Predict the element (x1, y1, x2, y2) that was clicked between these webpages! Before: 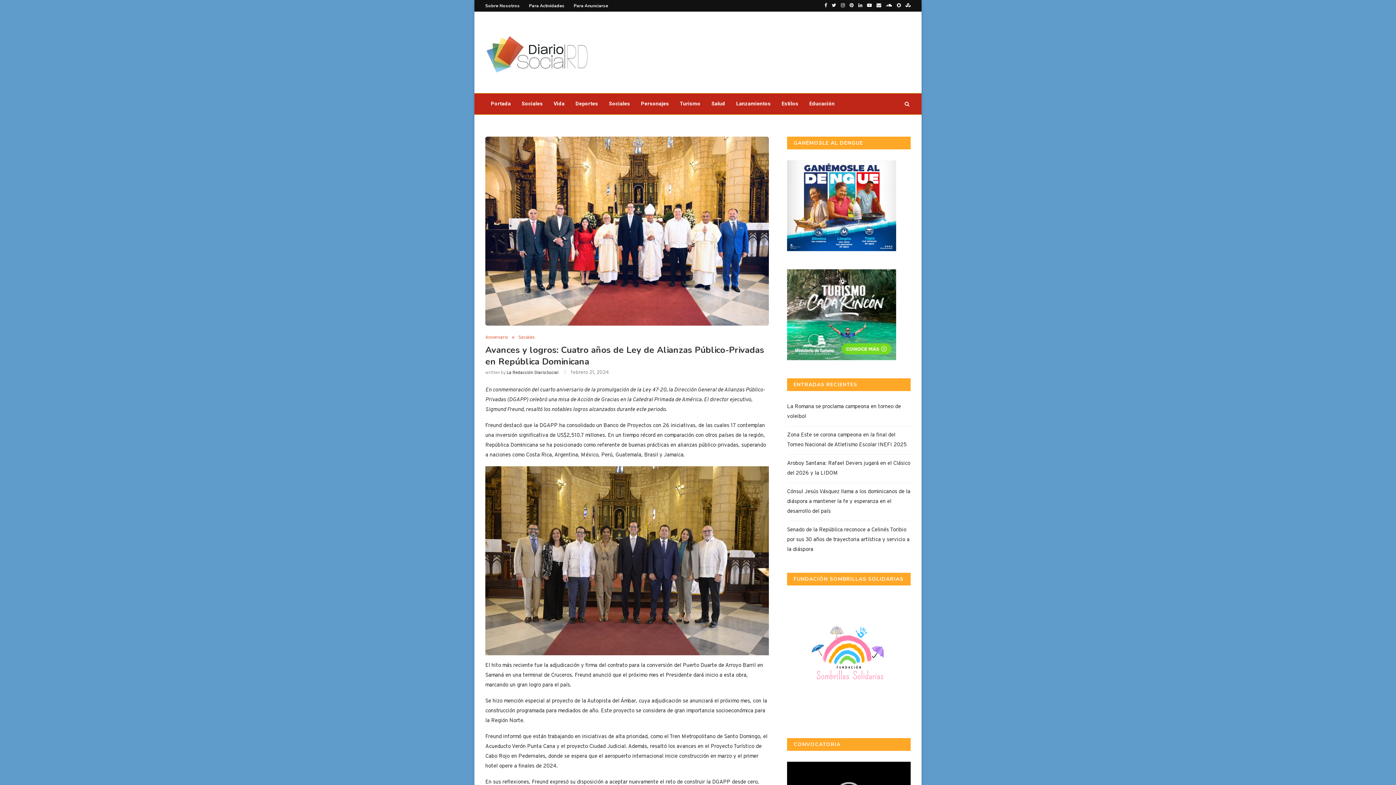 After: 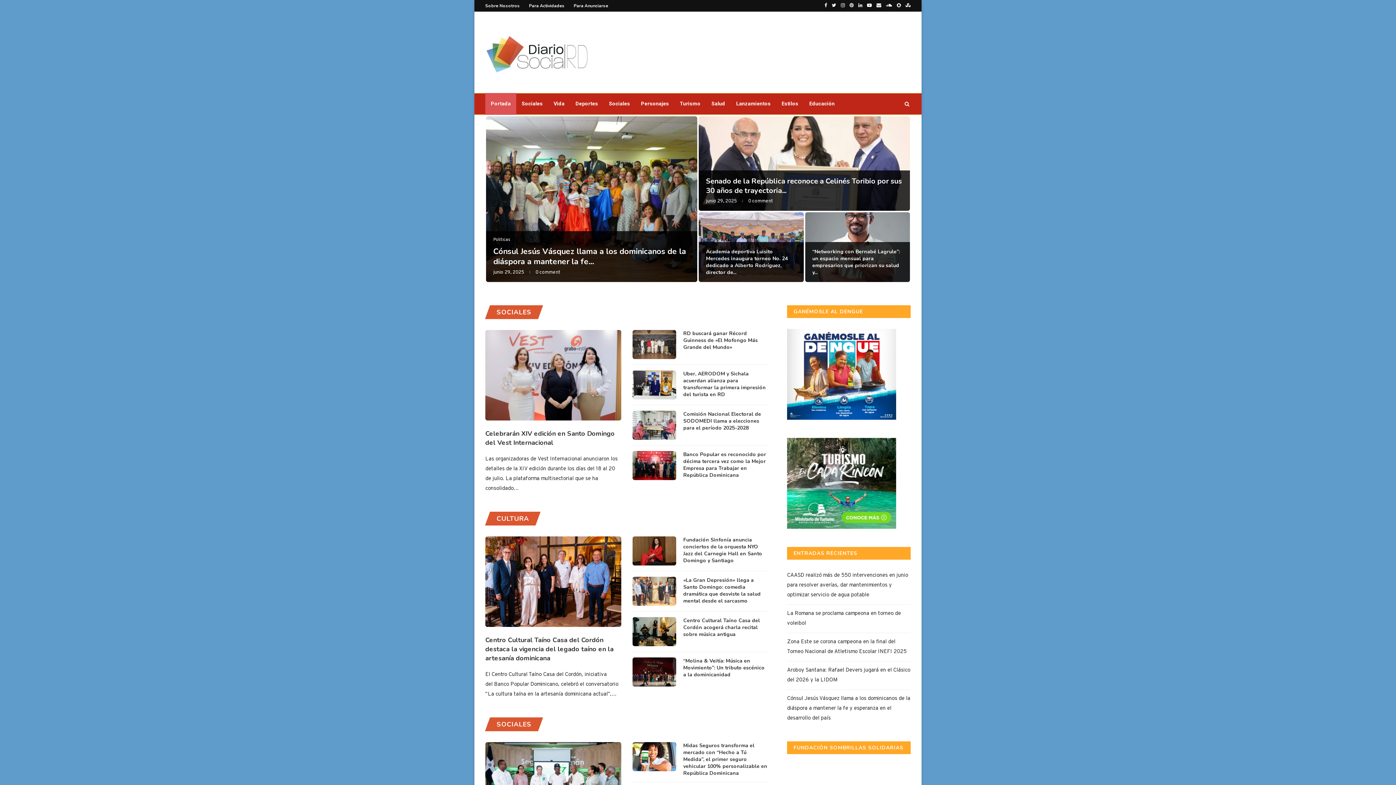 Action: label: Portada bbox: (485, 93, 516, 114)